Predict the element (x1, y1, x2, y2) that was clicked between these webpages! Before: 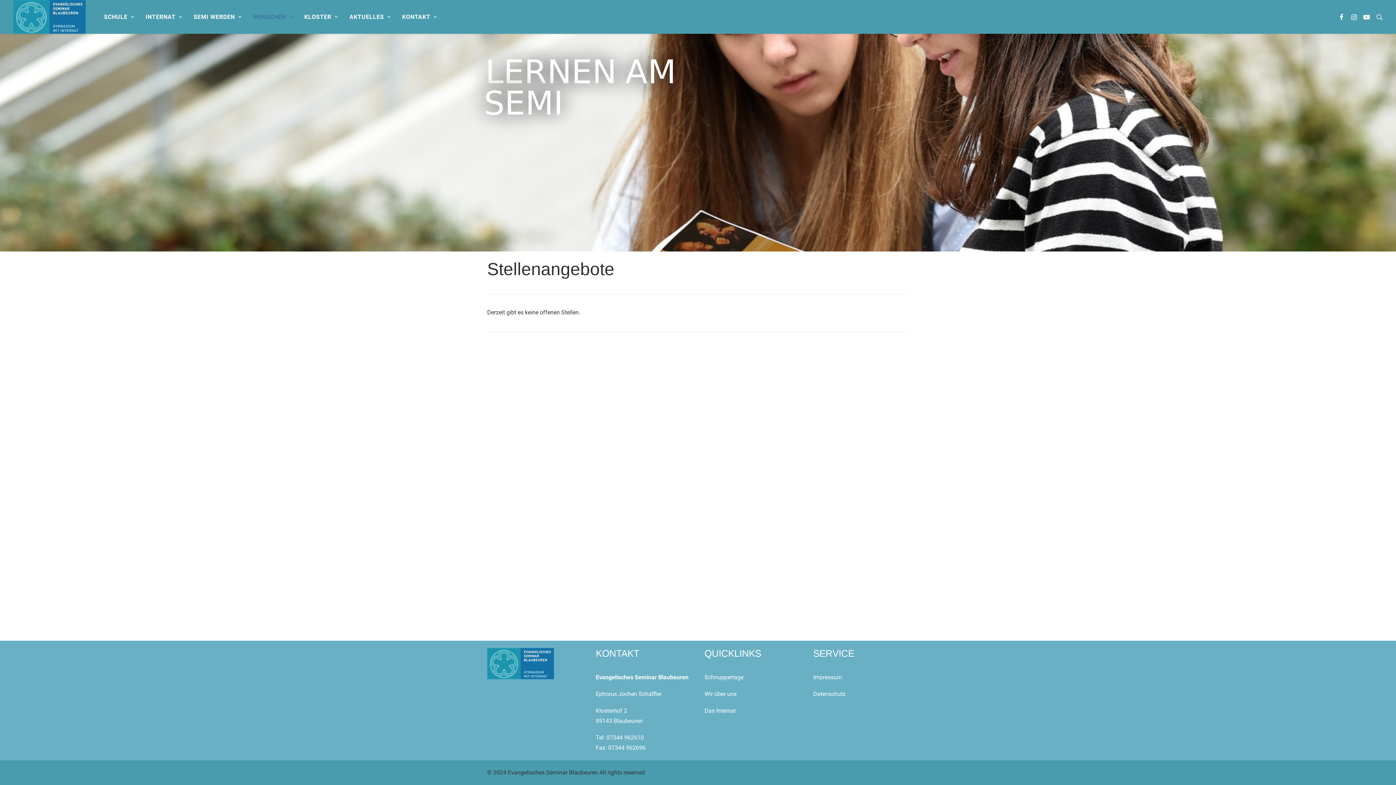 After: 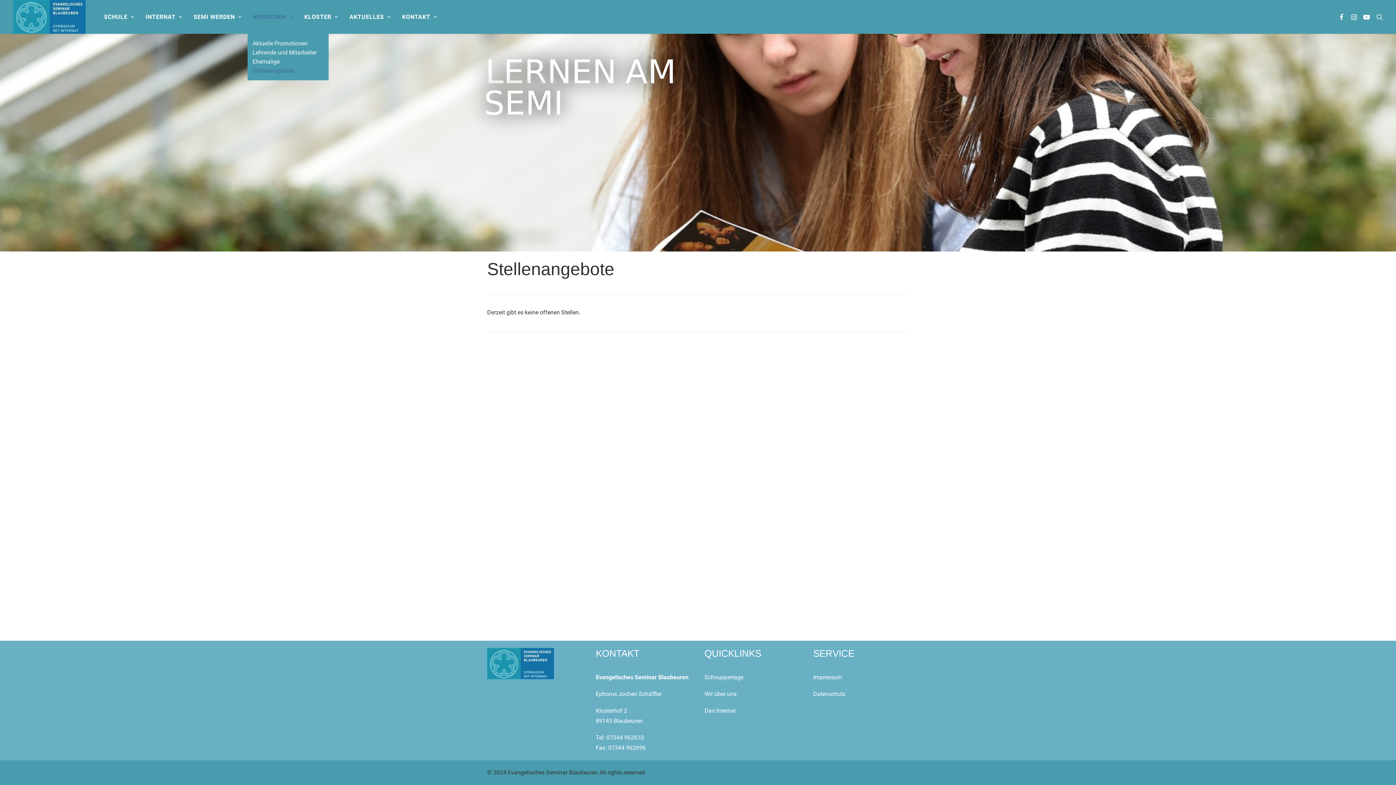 Action: bbox: (247, 0, 297, 33) label: MENSCHEN